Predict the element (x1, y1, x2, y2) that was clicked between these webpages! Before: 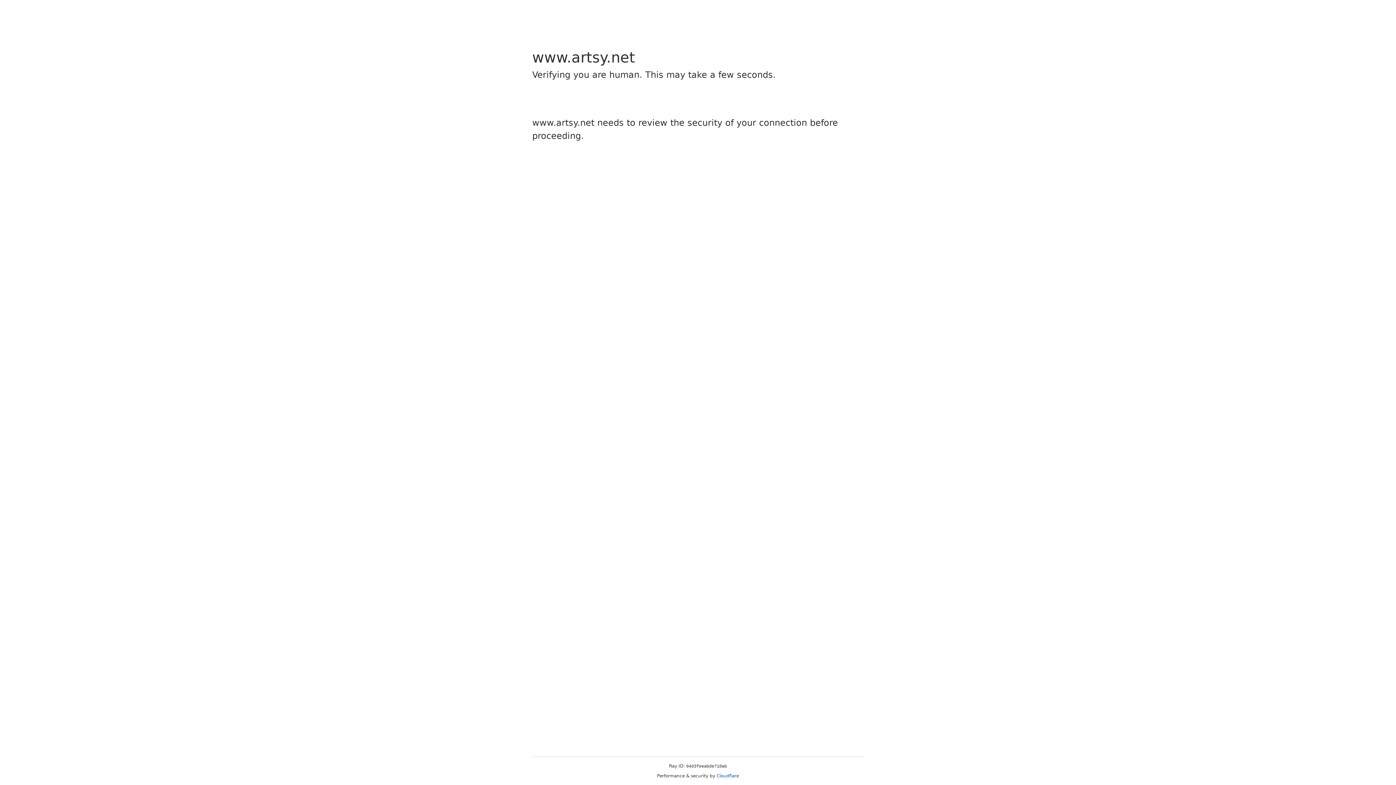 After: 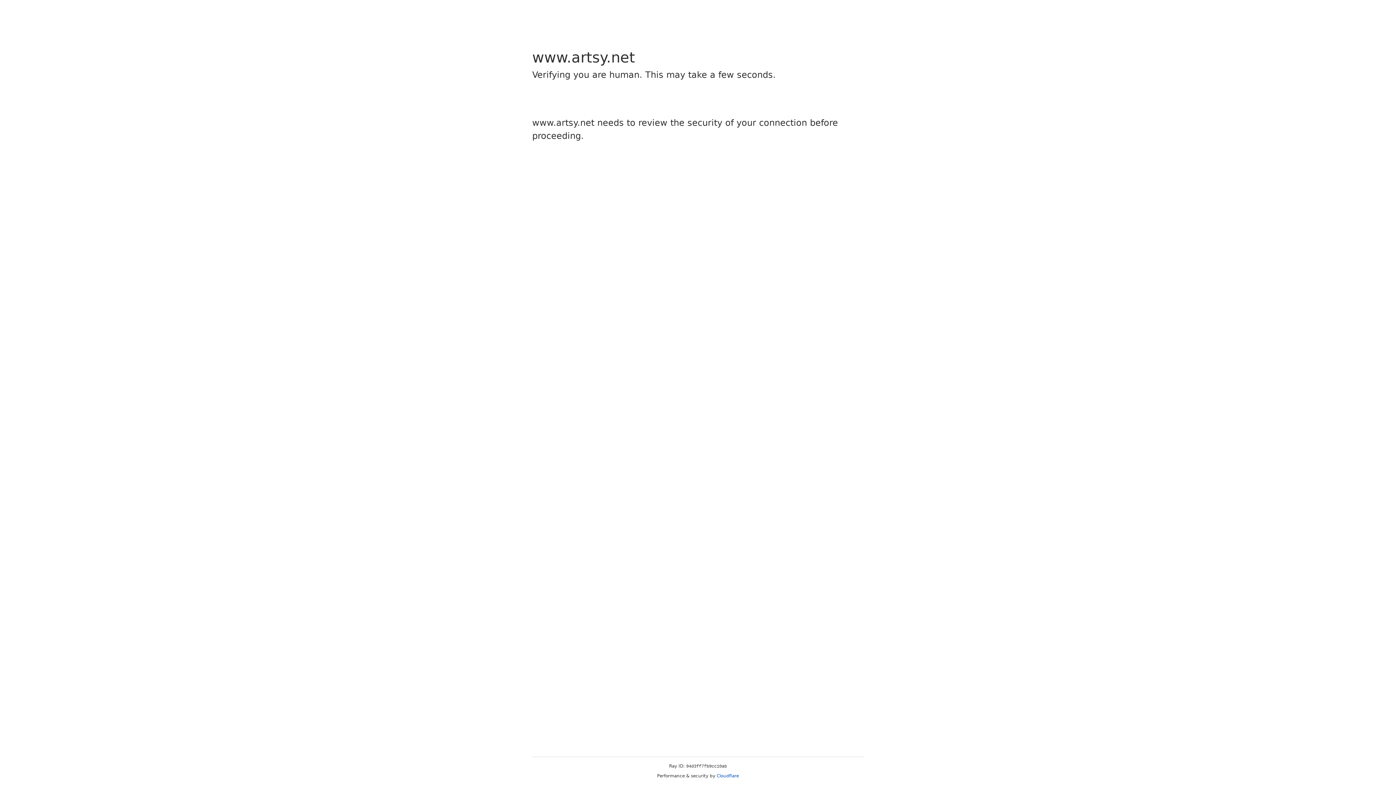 Action: bbox: (716, 773, 739, 778) label: Cloudflare